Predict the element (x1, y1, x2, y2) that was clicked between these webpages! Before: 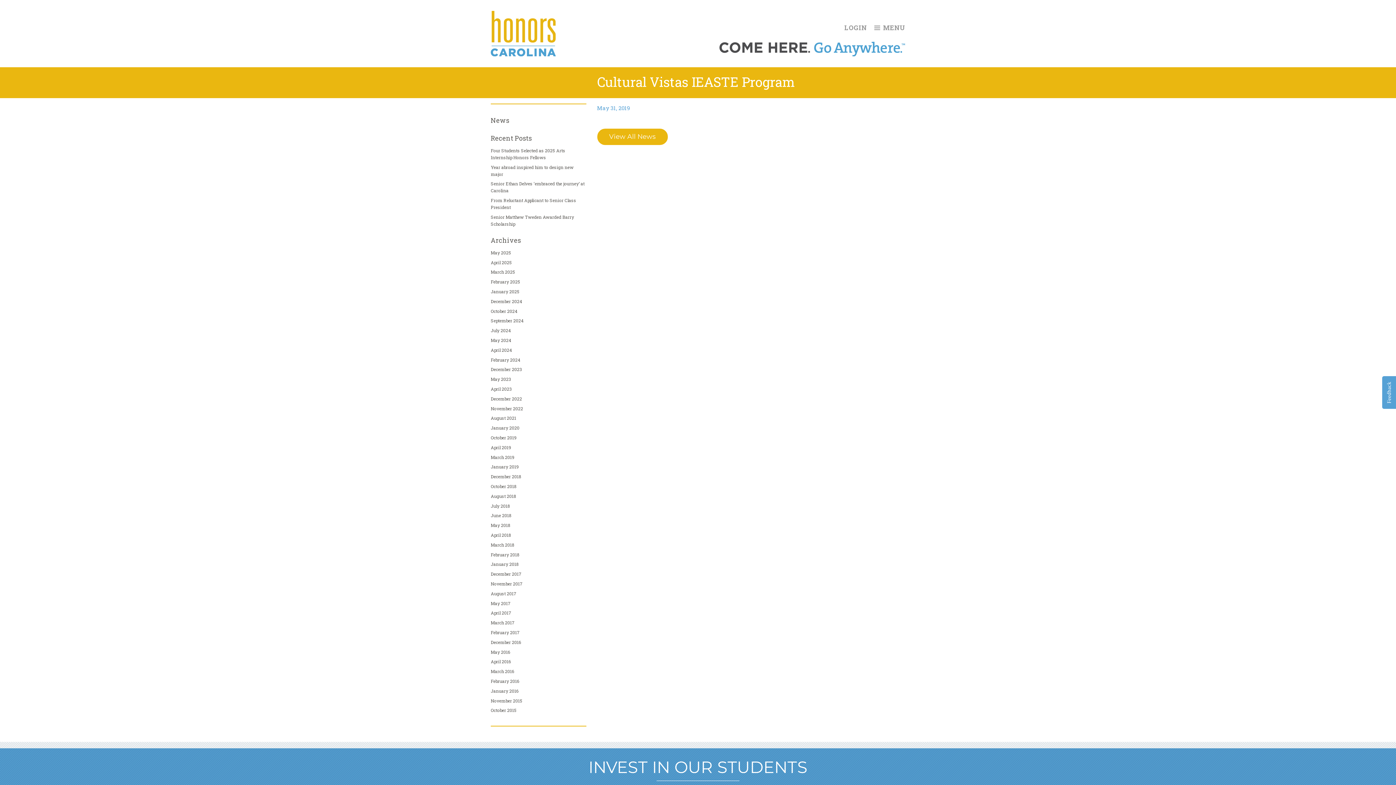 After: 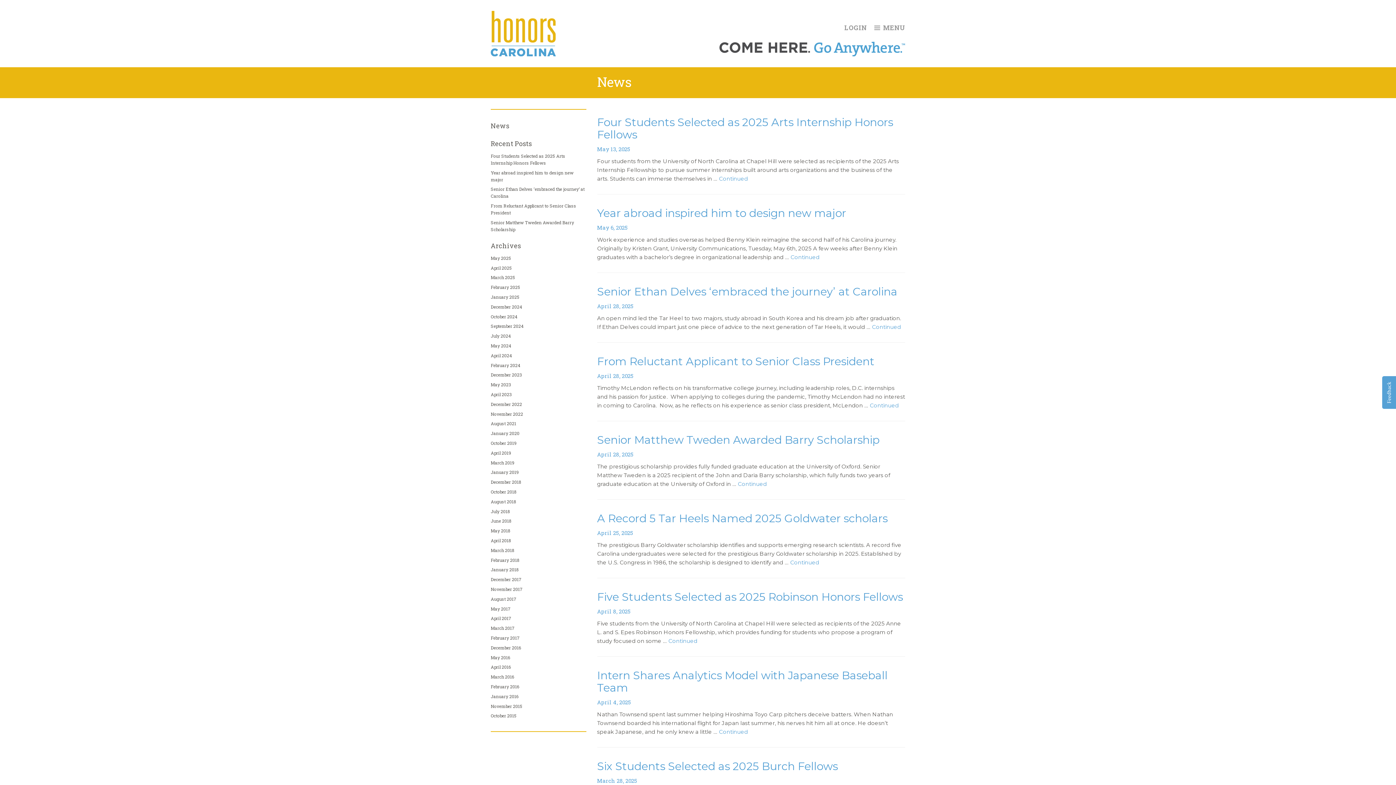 Action: label: January 2016 bbox: (490, 688, 518, 694)